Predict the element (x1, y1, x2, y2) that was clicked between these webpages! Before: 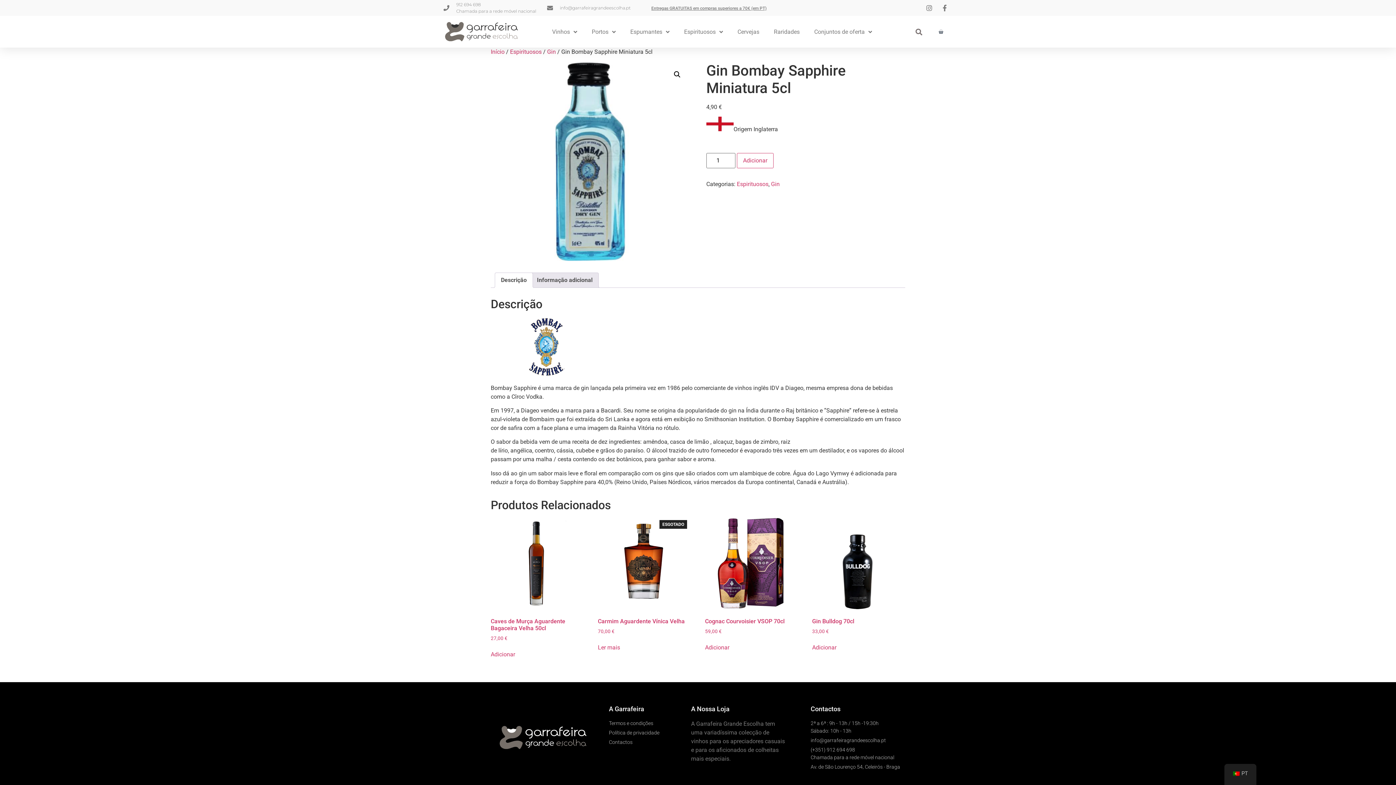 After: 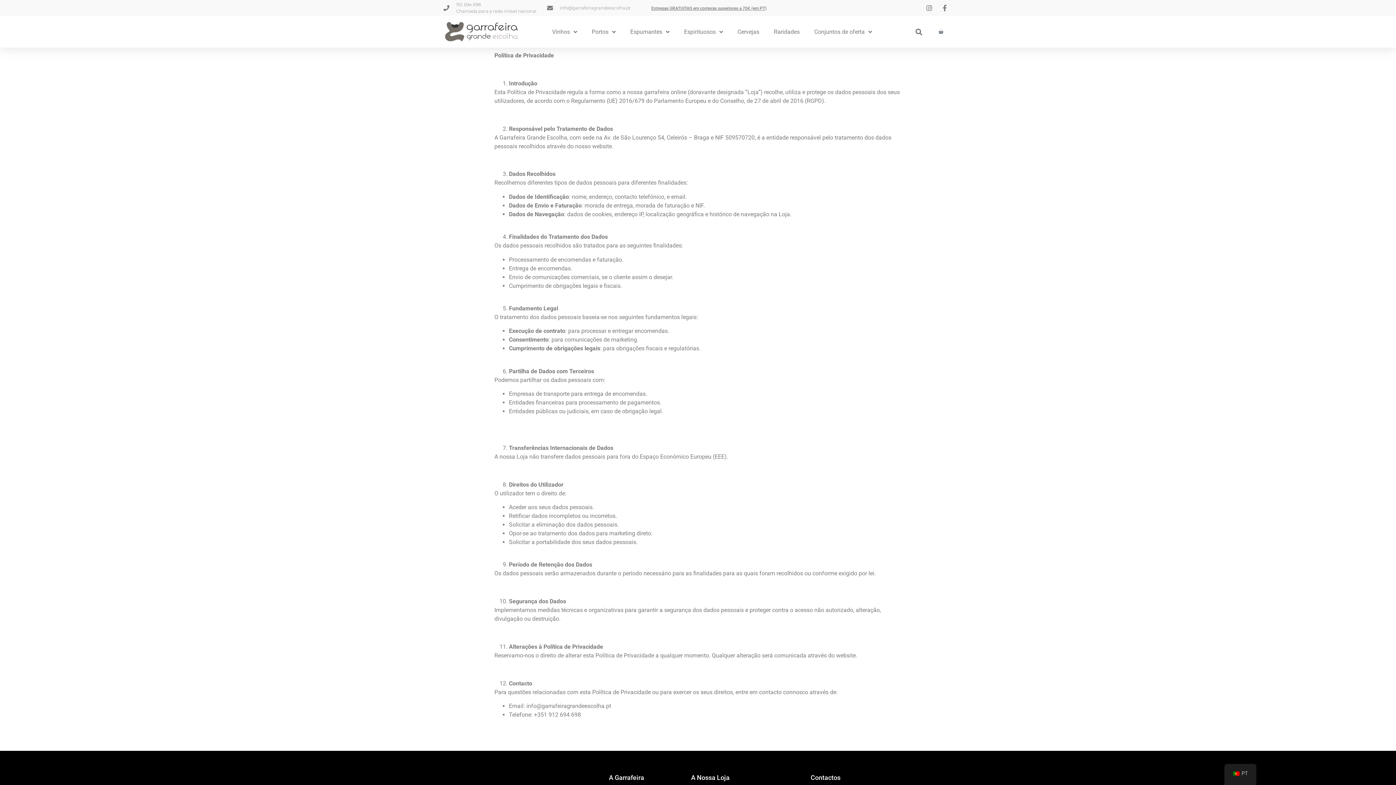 Action: bbox: (609, 729, 662, 736) label: Política de privacidade